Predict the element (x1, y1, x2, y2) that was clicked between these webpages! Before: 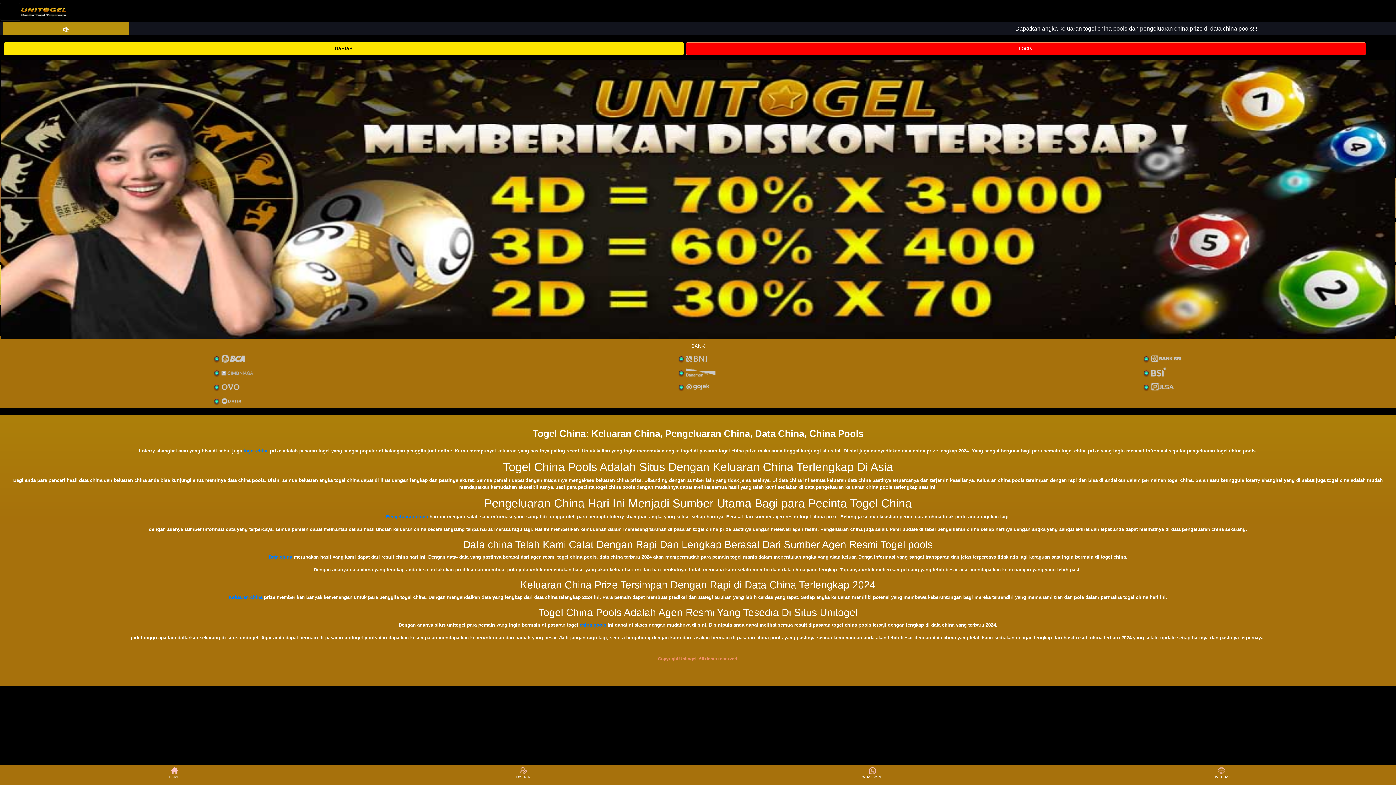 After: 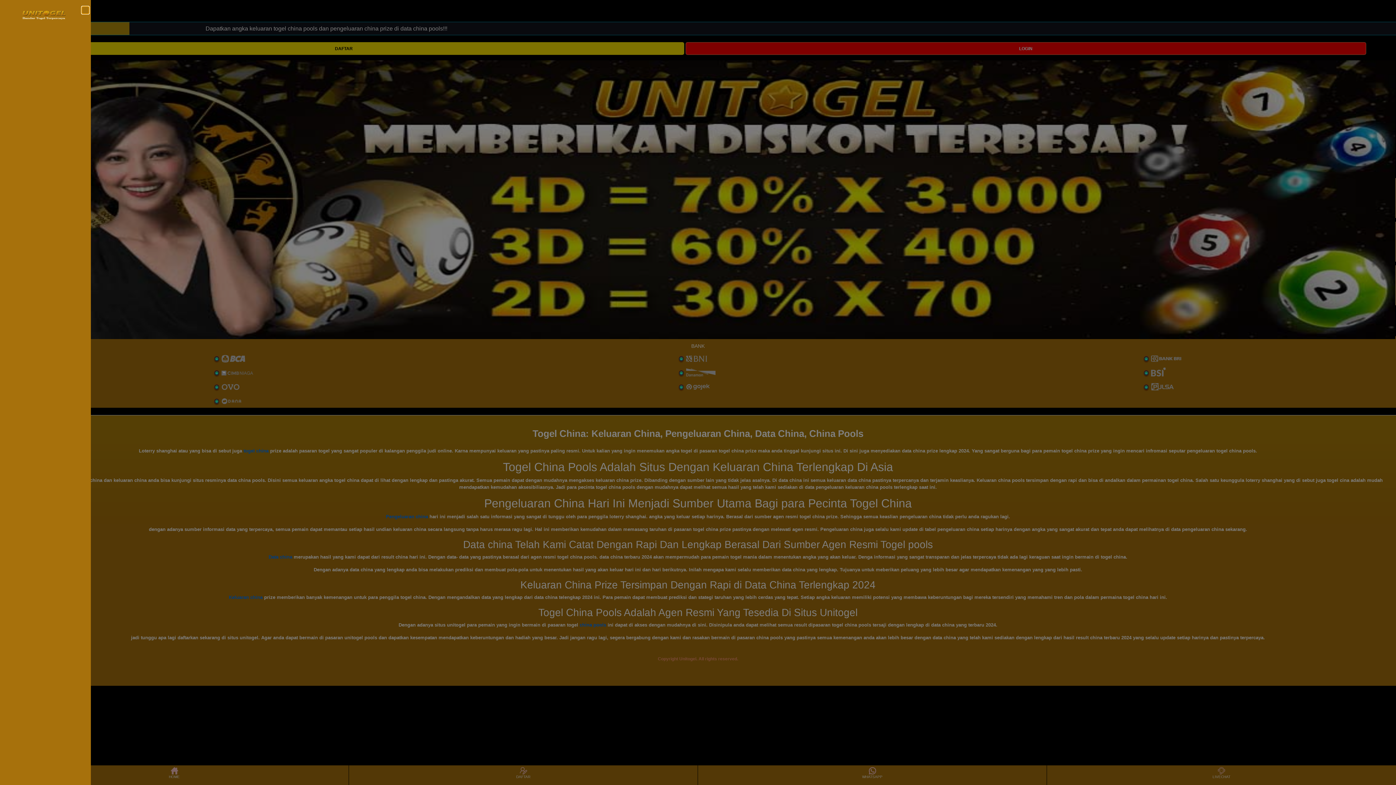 Action: bbox: (0, 2, 20, 20) label: Toggle navigation